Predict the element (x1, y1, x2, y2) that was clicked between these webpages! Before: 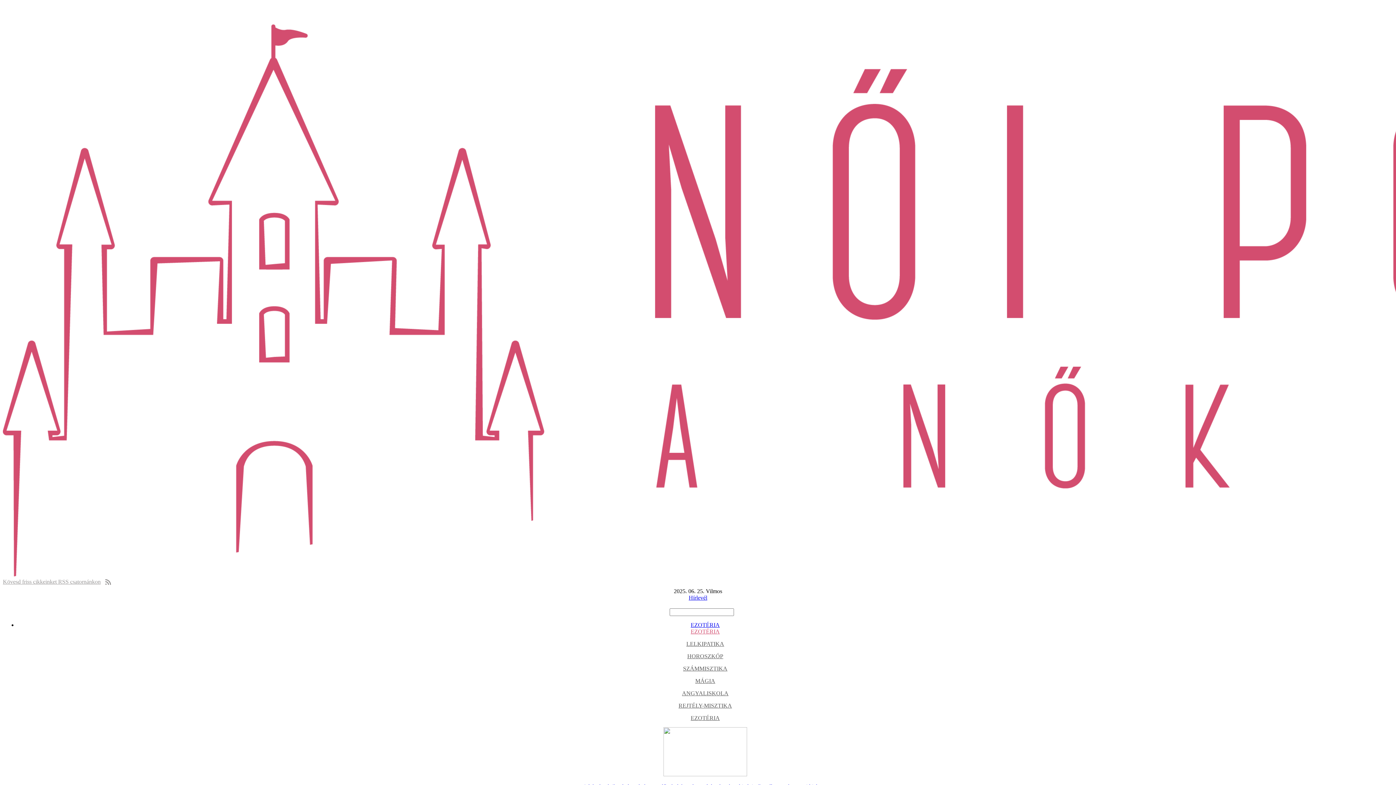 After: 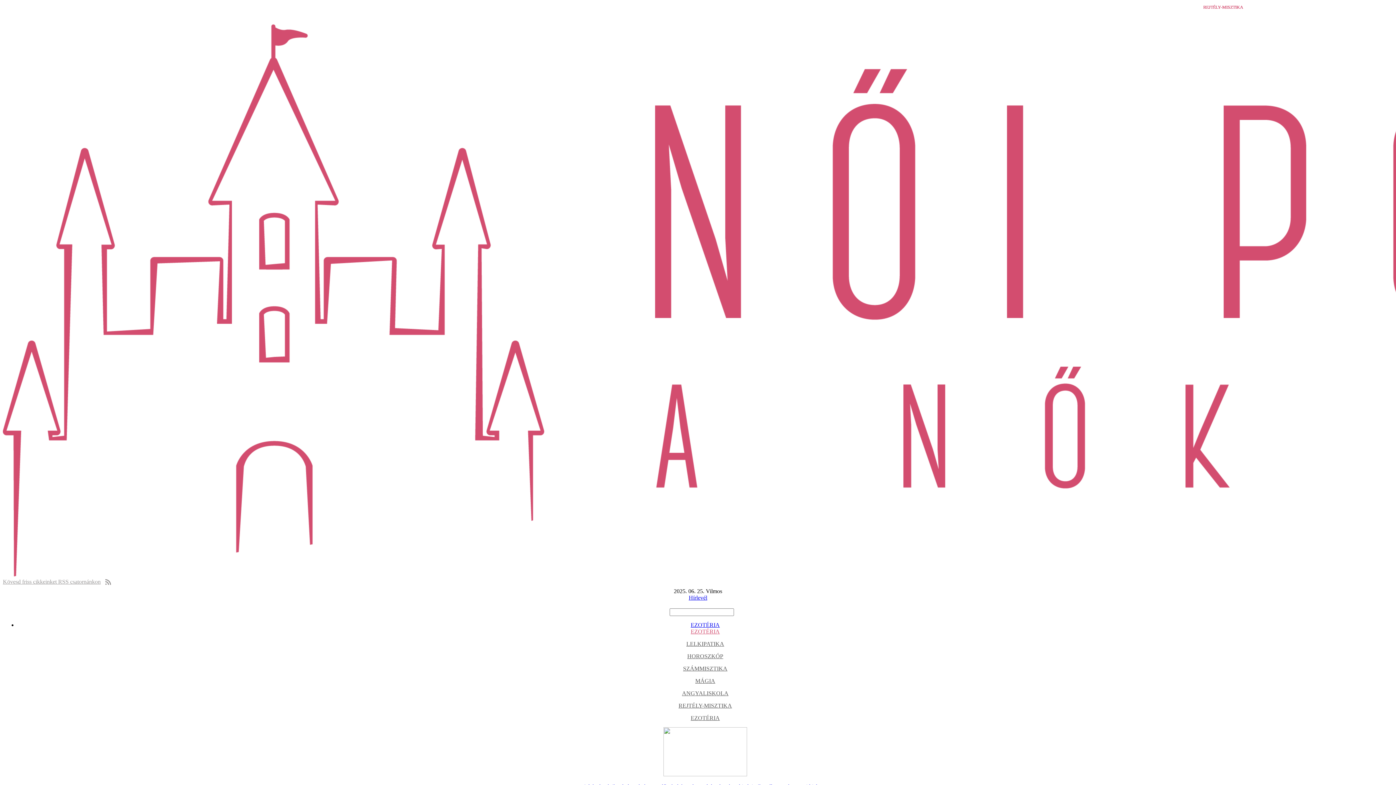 Action: bbox: (678, 702, 732, 709) label: REJTÉLY-MISZTIKA